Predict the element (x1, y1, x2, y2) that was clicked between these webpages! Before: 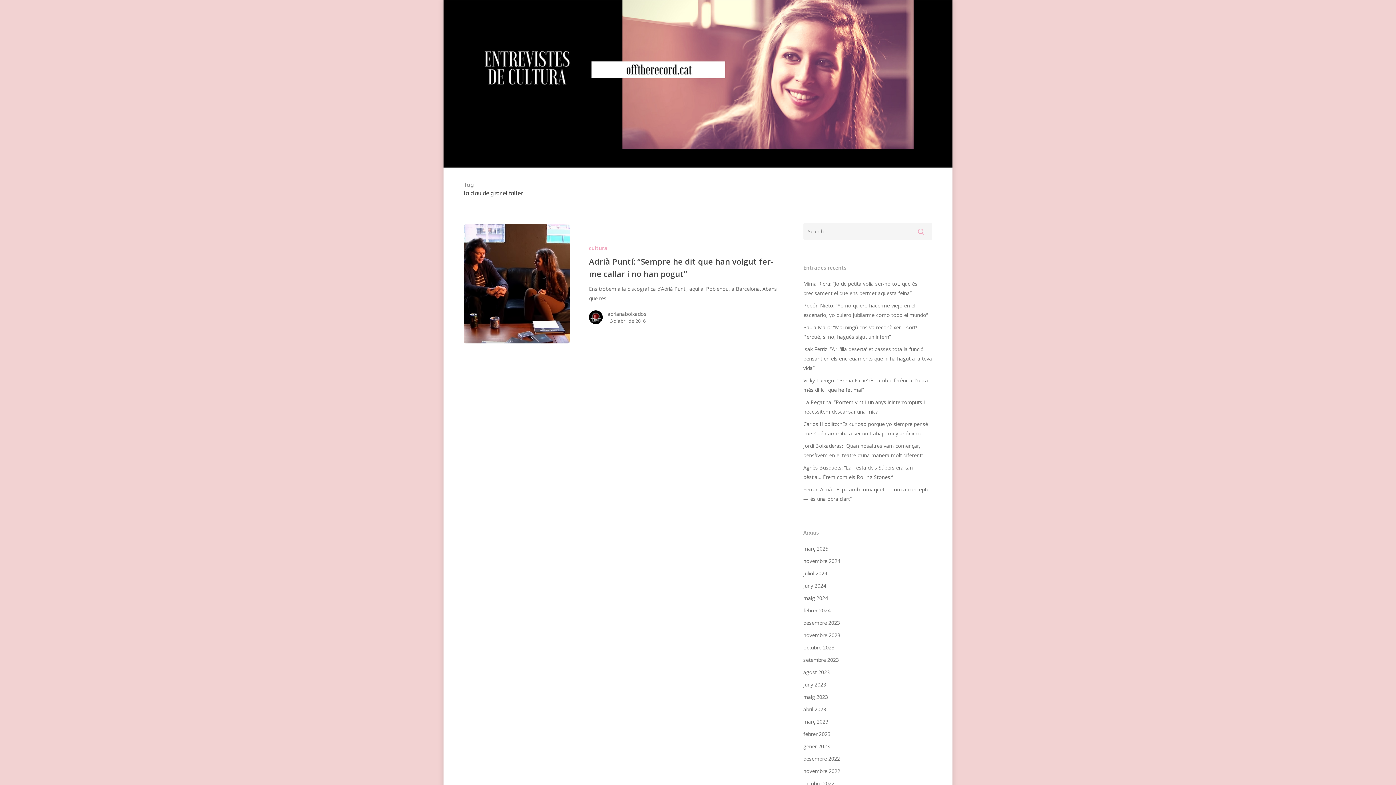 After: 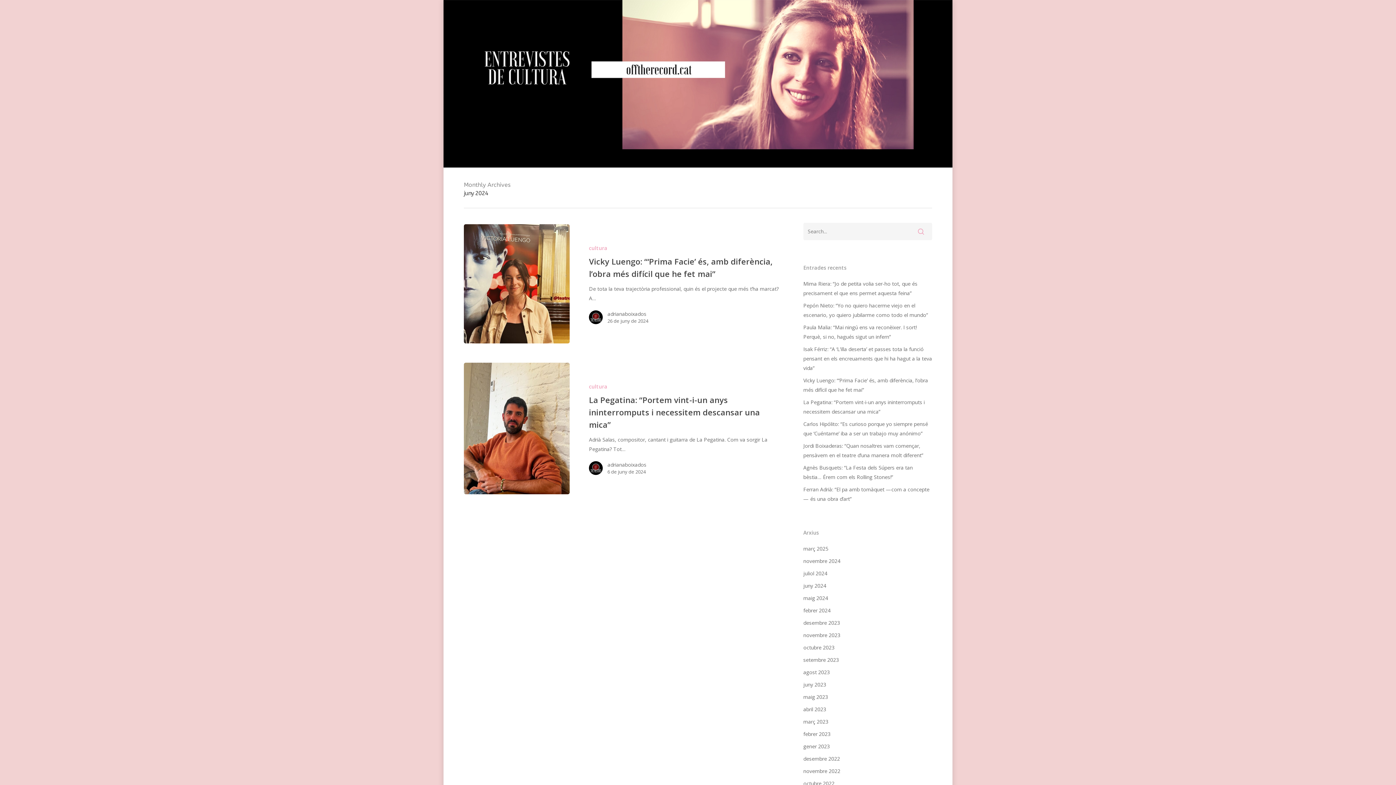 Action: label: juny 2024 bbox: (803, 581, 932, 590)